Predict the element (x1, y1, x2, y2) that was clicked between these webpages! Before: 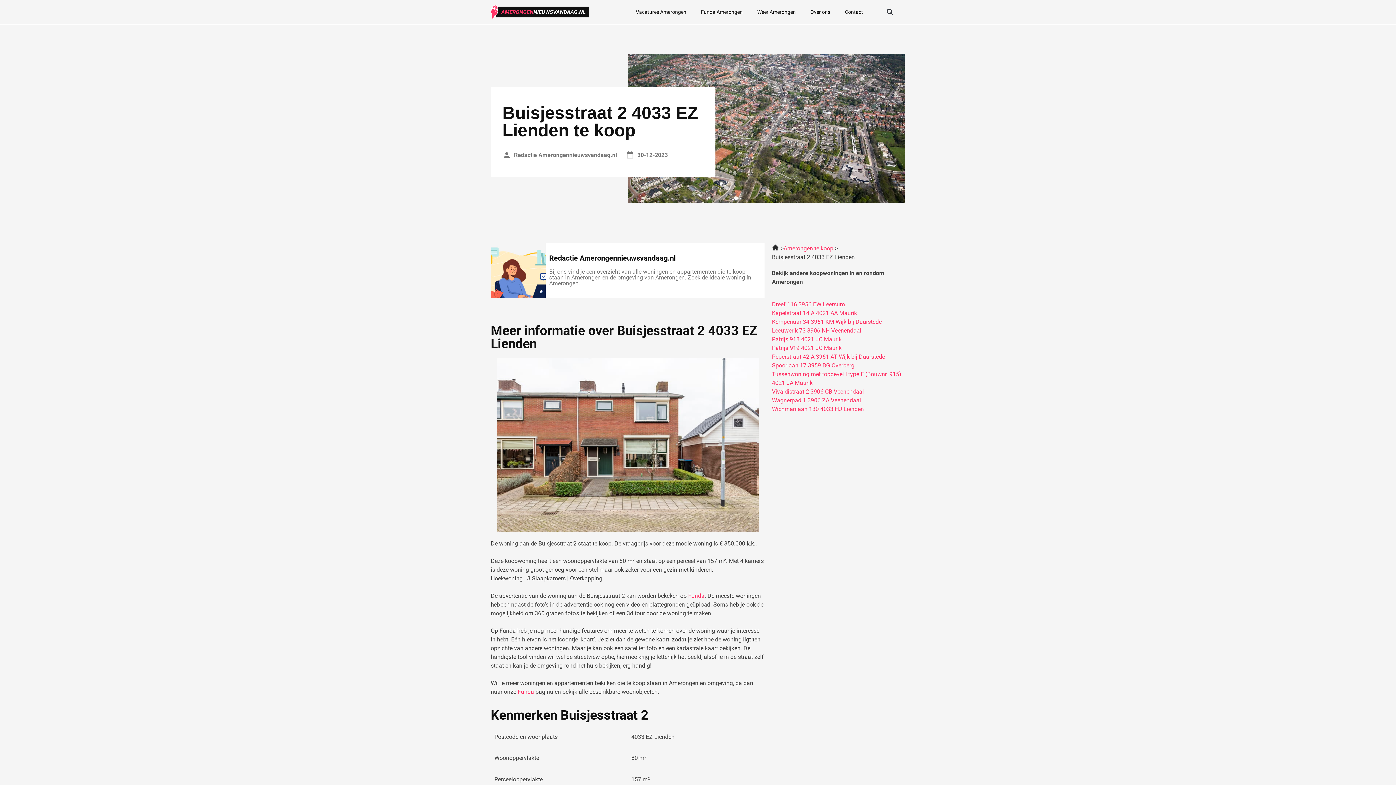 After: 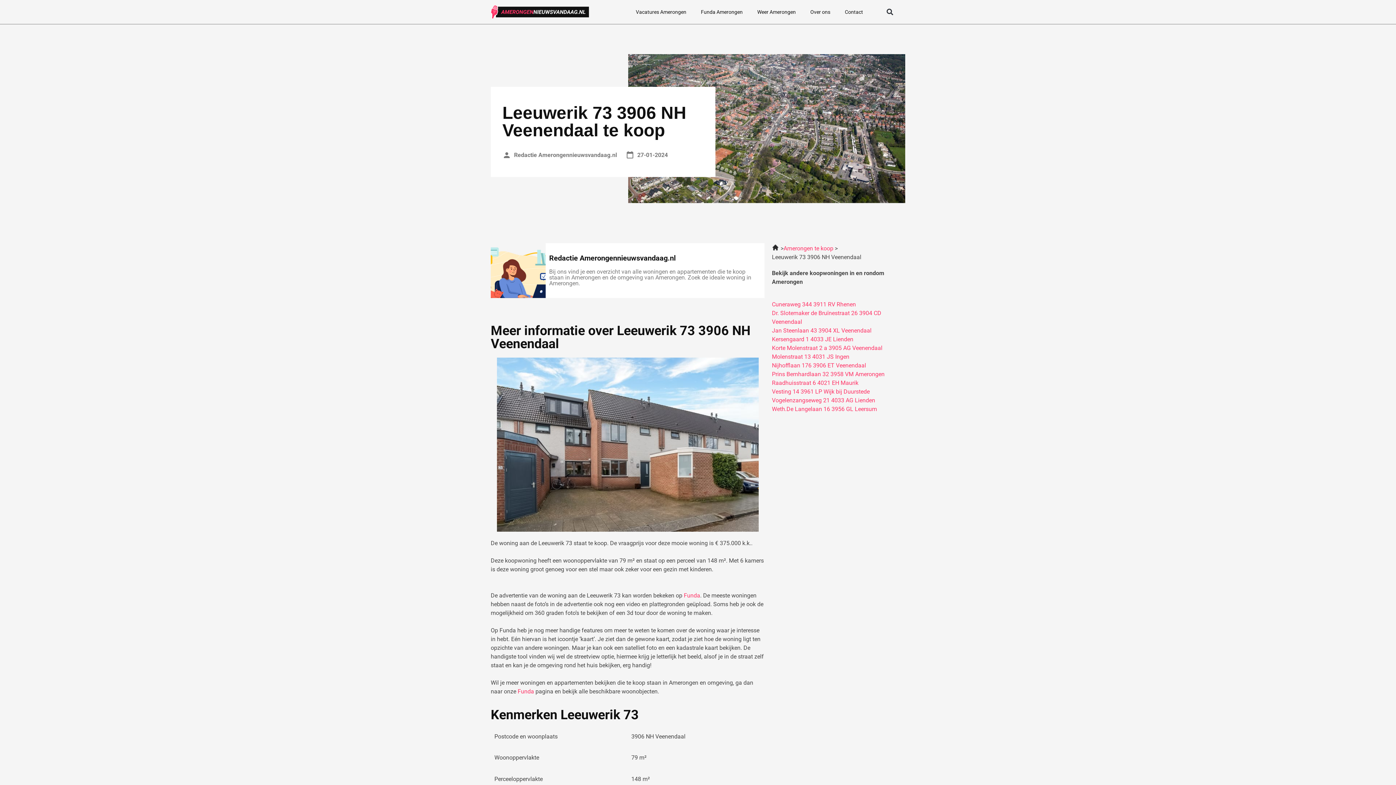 Action: label: Leeuwerik 73 3906 NH Veenendaal bbox: (772, 327, 861, 334)